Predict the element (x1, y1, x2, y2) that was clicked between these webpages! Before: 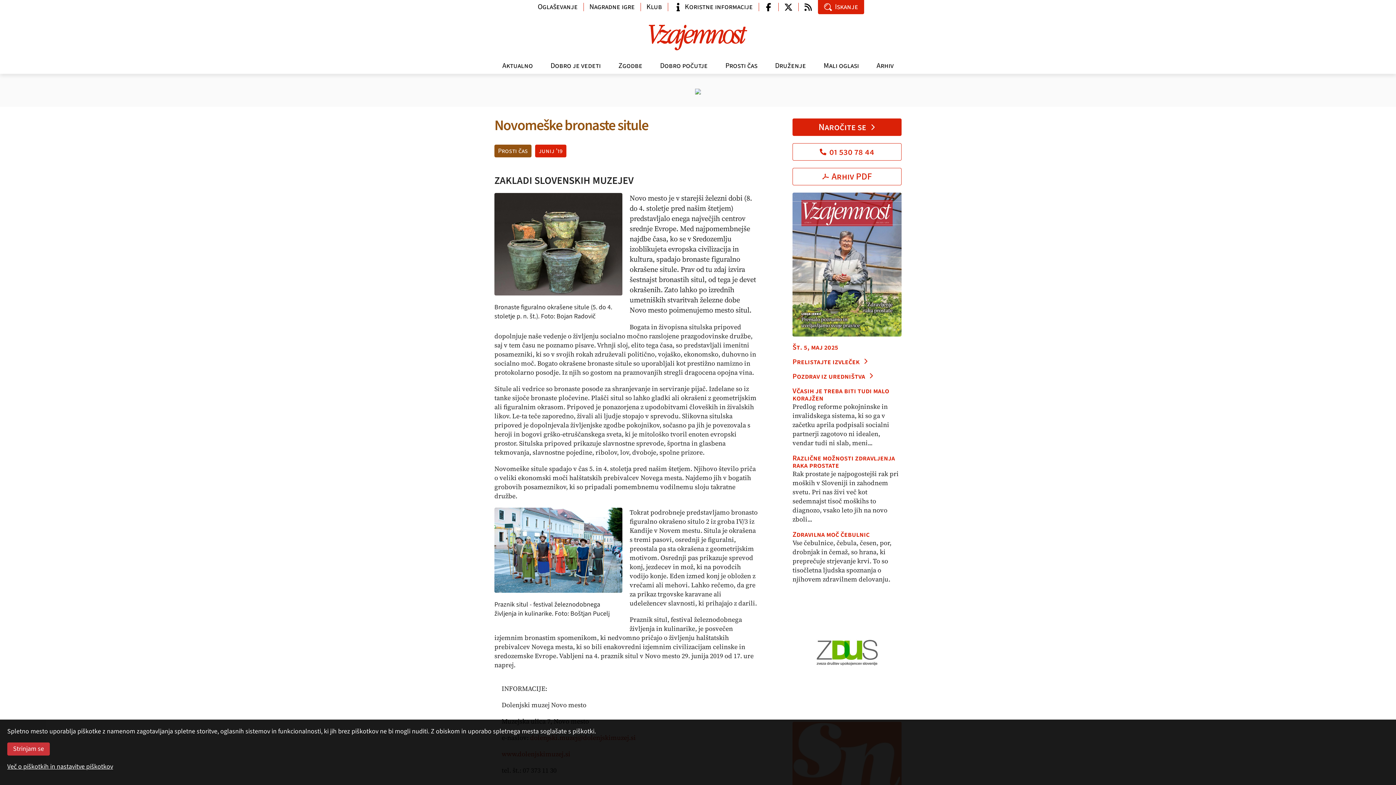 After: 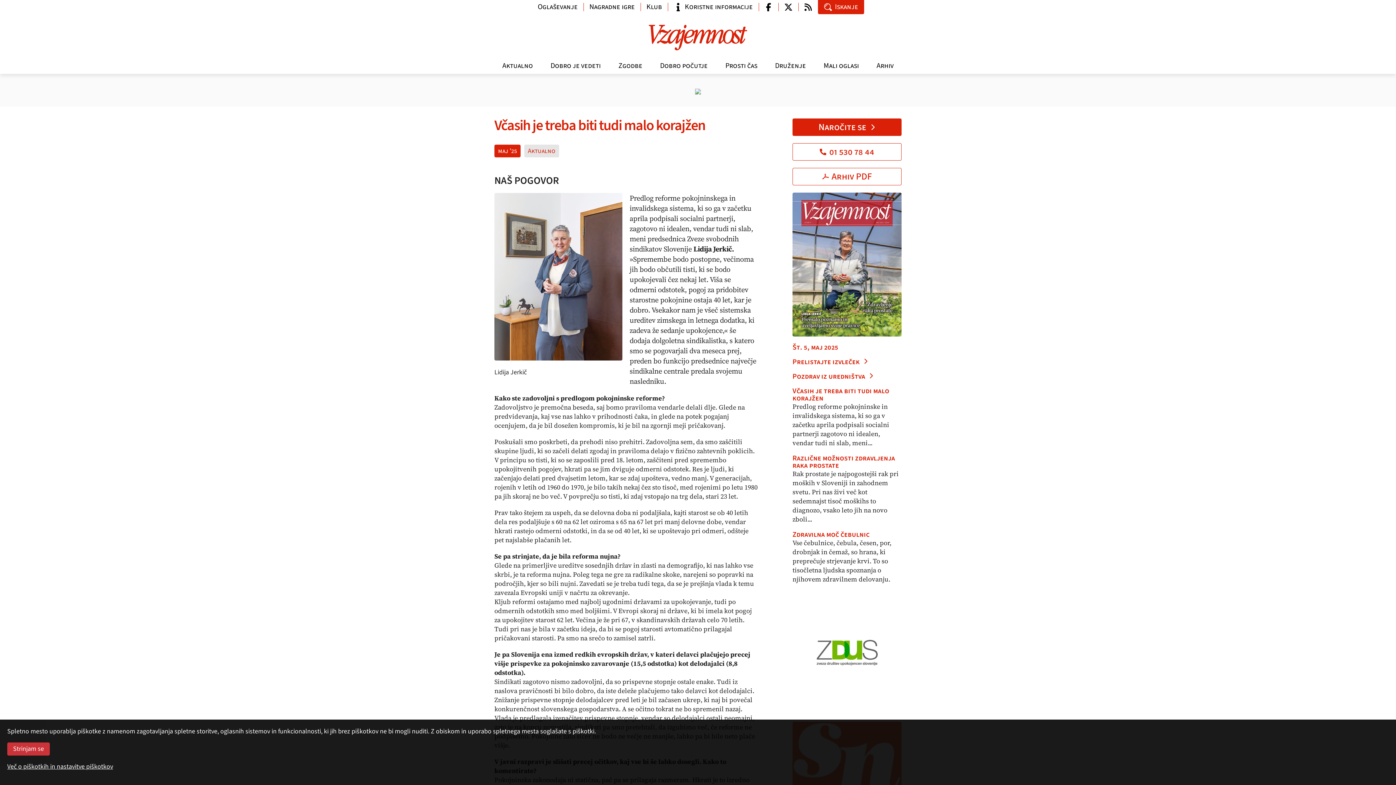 Action: label: Včasih je treba biti tudi malo korajžen bbox: (792, 387, 901, 402)